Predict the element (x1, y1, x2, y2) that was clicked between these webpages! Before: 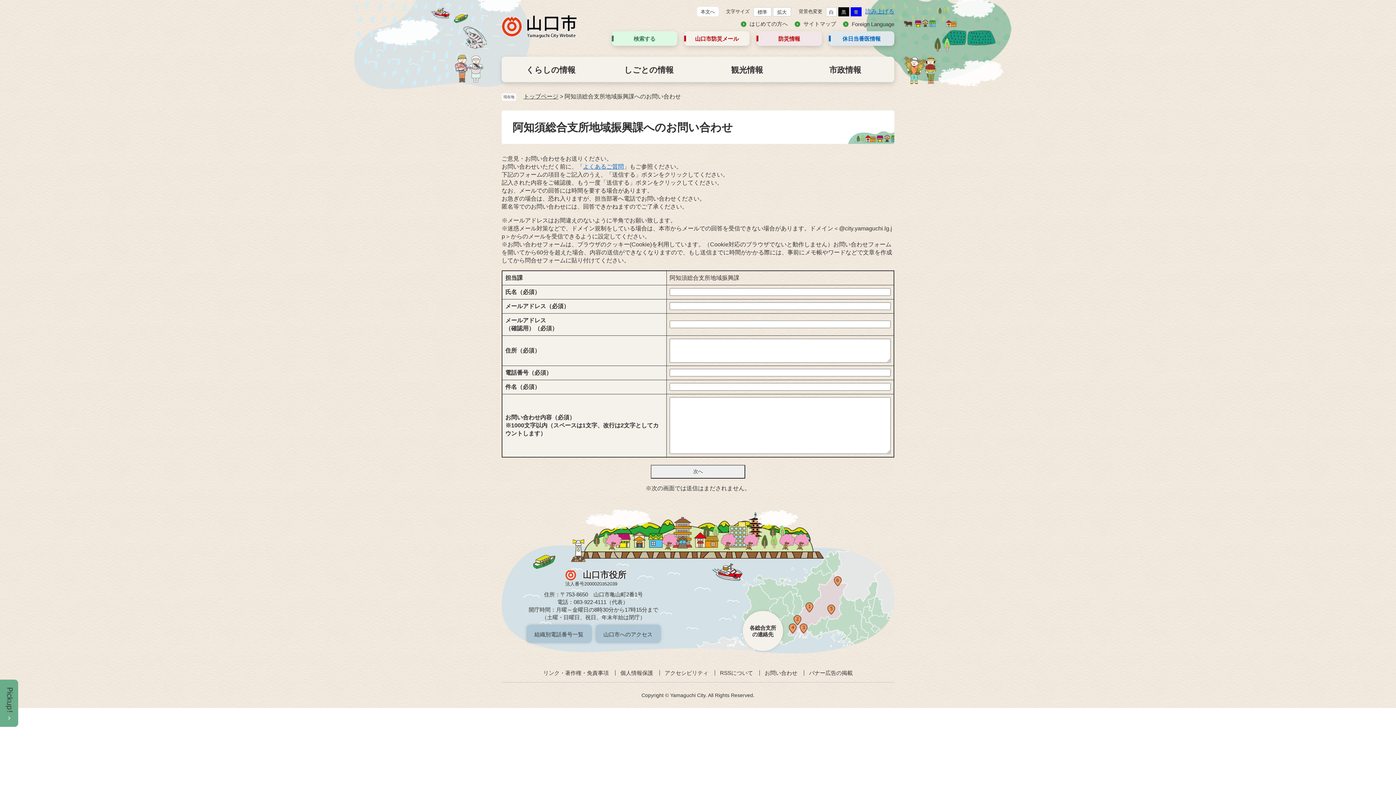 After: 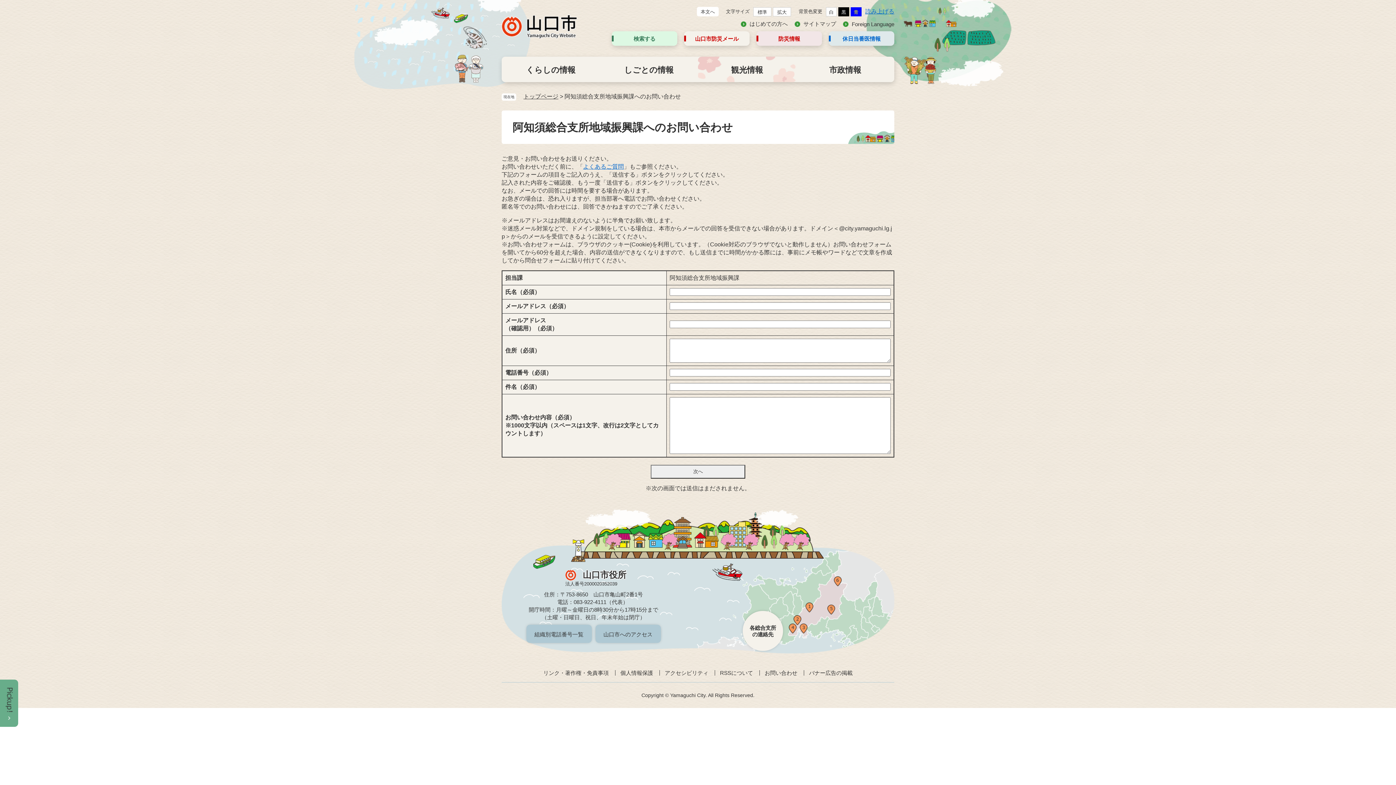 Action: label: 観光情報 bbox: (698, 56, 796, 82)